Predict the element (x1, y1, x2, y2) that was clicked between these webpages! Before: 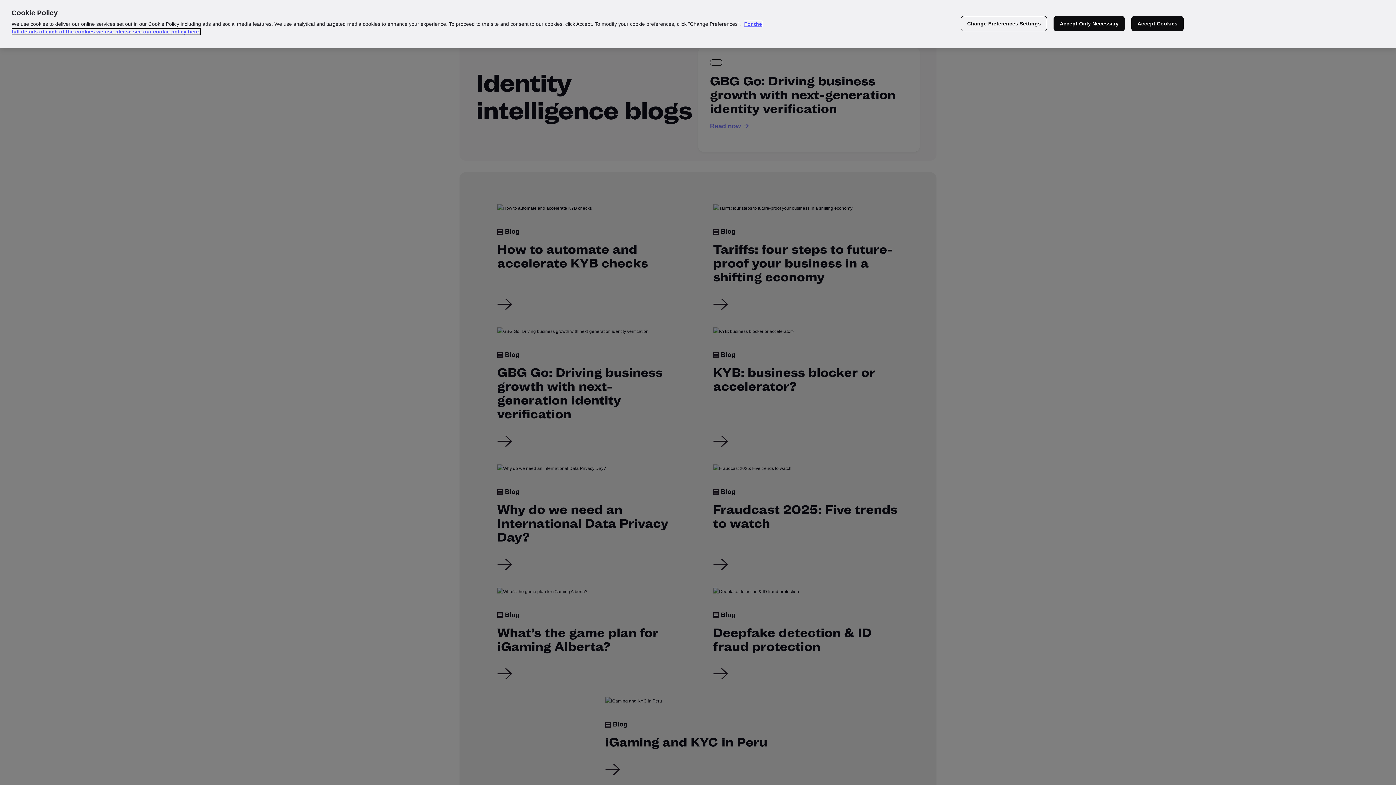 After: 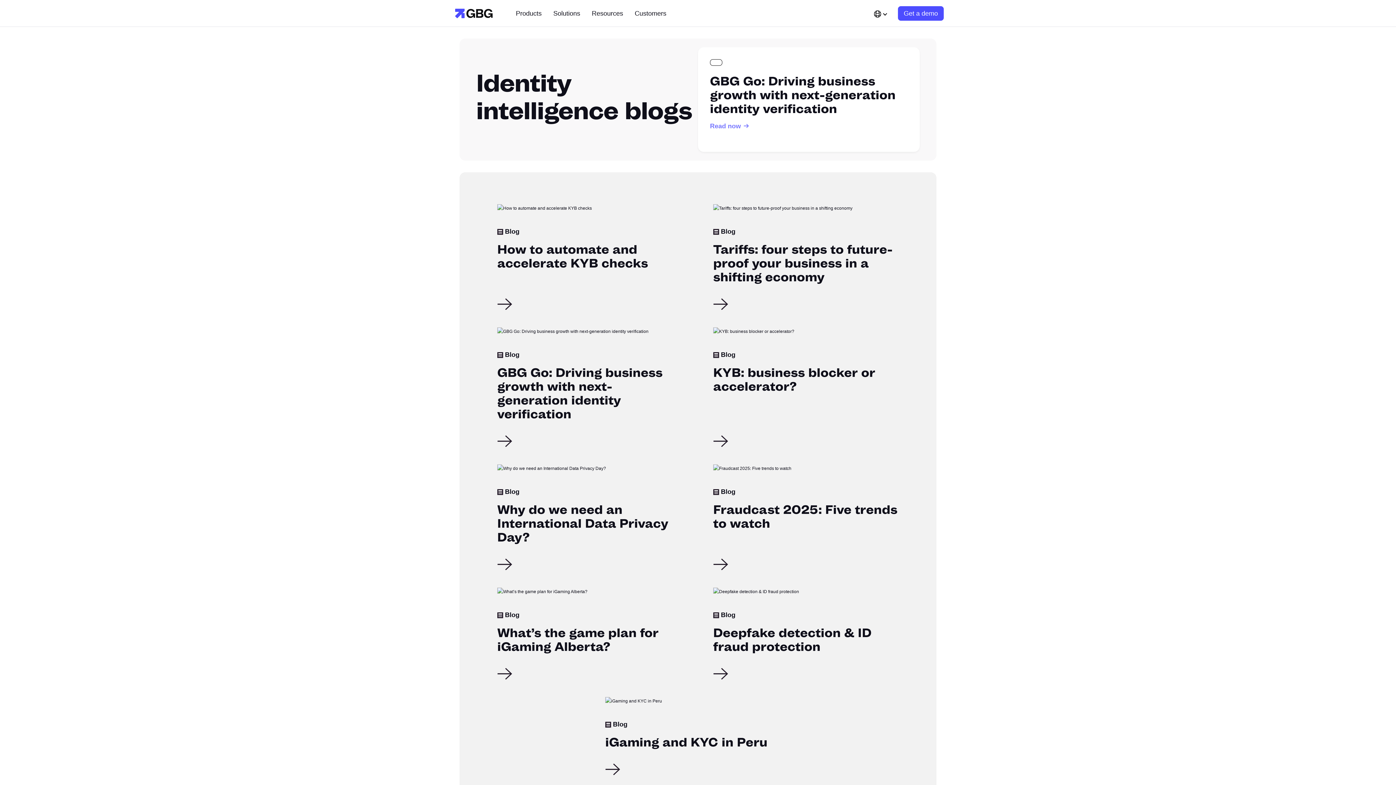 Action: bbox: (1053, 16, 1125, 31) label: Accept Only Necessary